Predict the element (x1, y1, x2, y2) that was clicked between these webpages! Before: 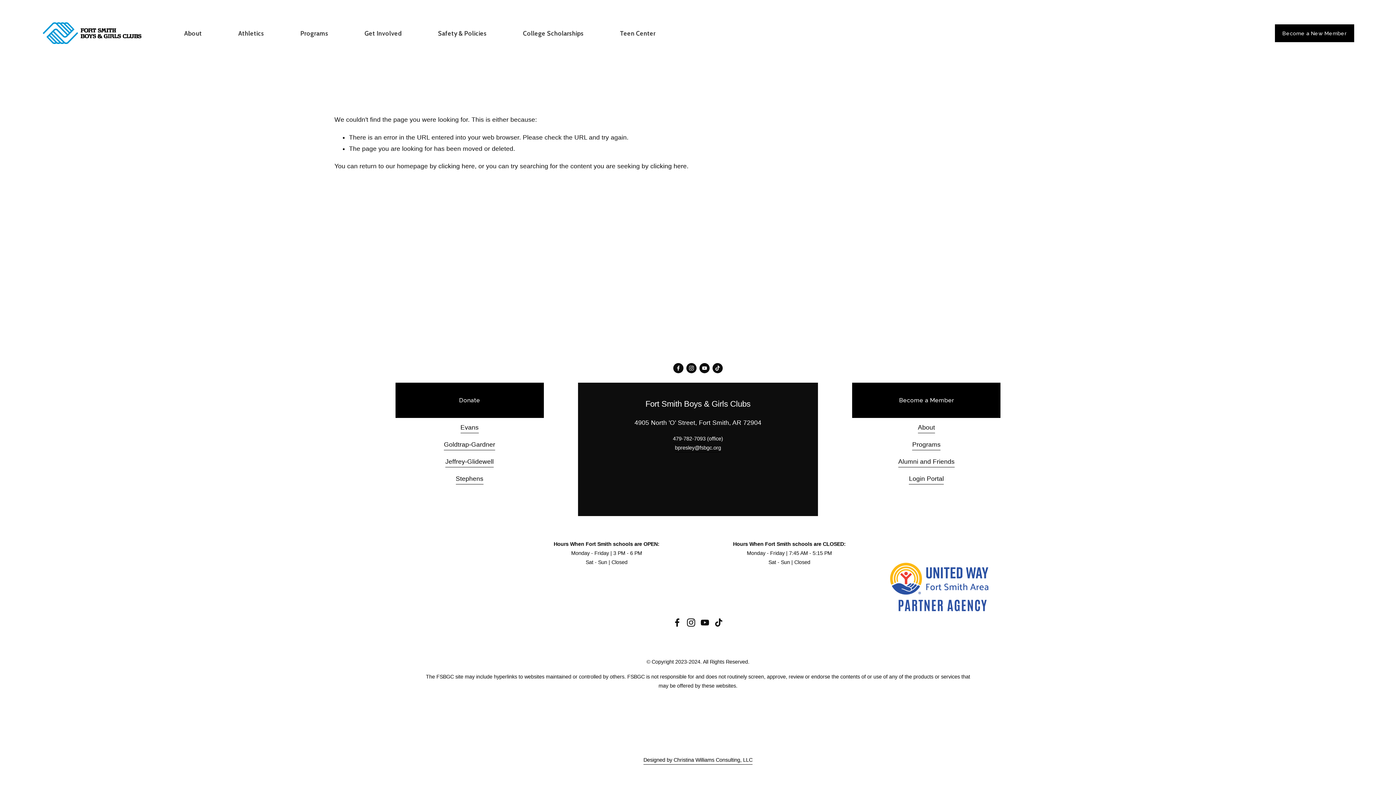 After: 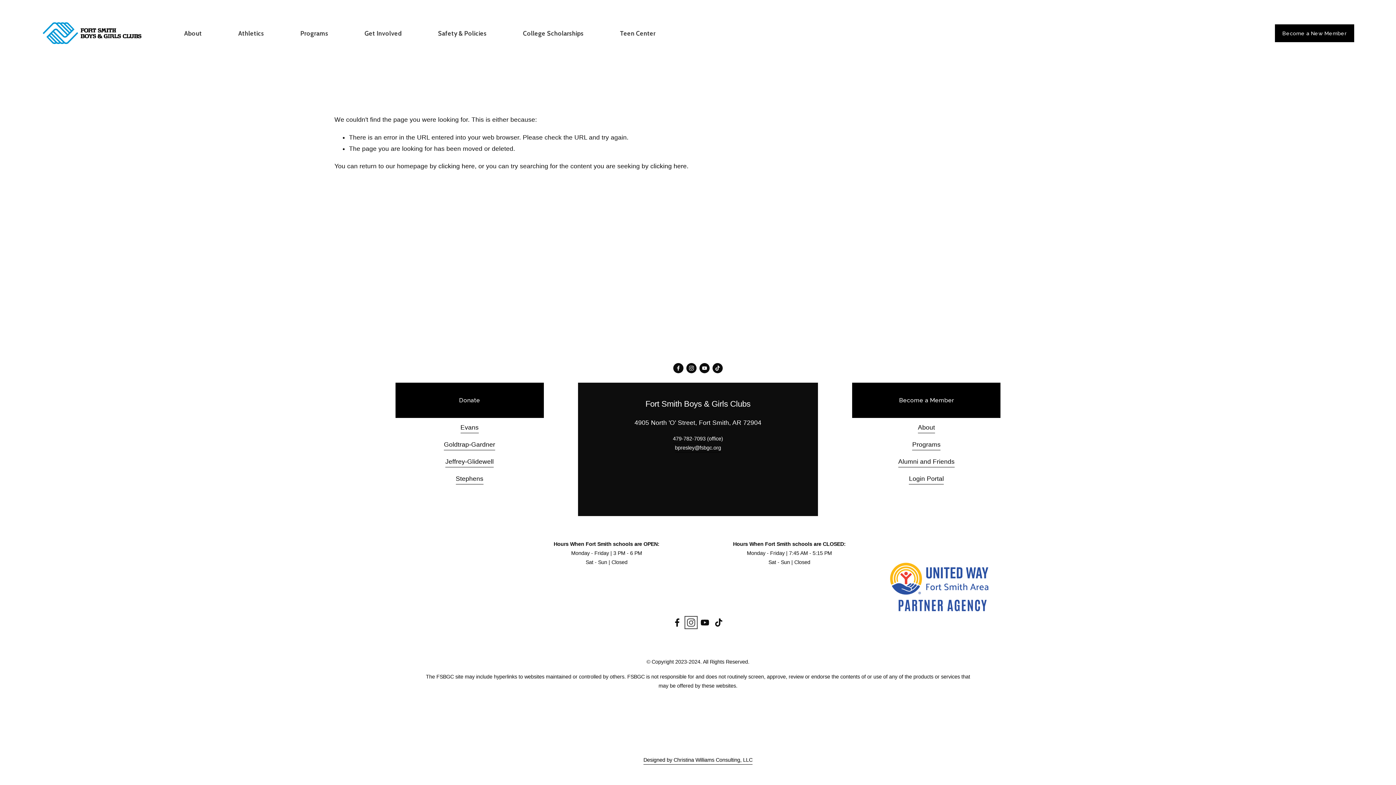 Action: label: Instagram bbox: (686, 618, 695, 627)